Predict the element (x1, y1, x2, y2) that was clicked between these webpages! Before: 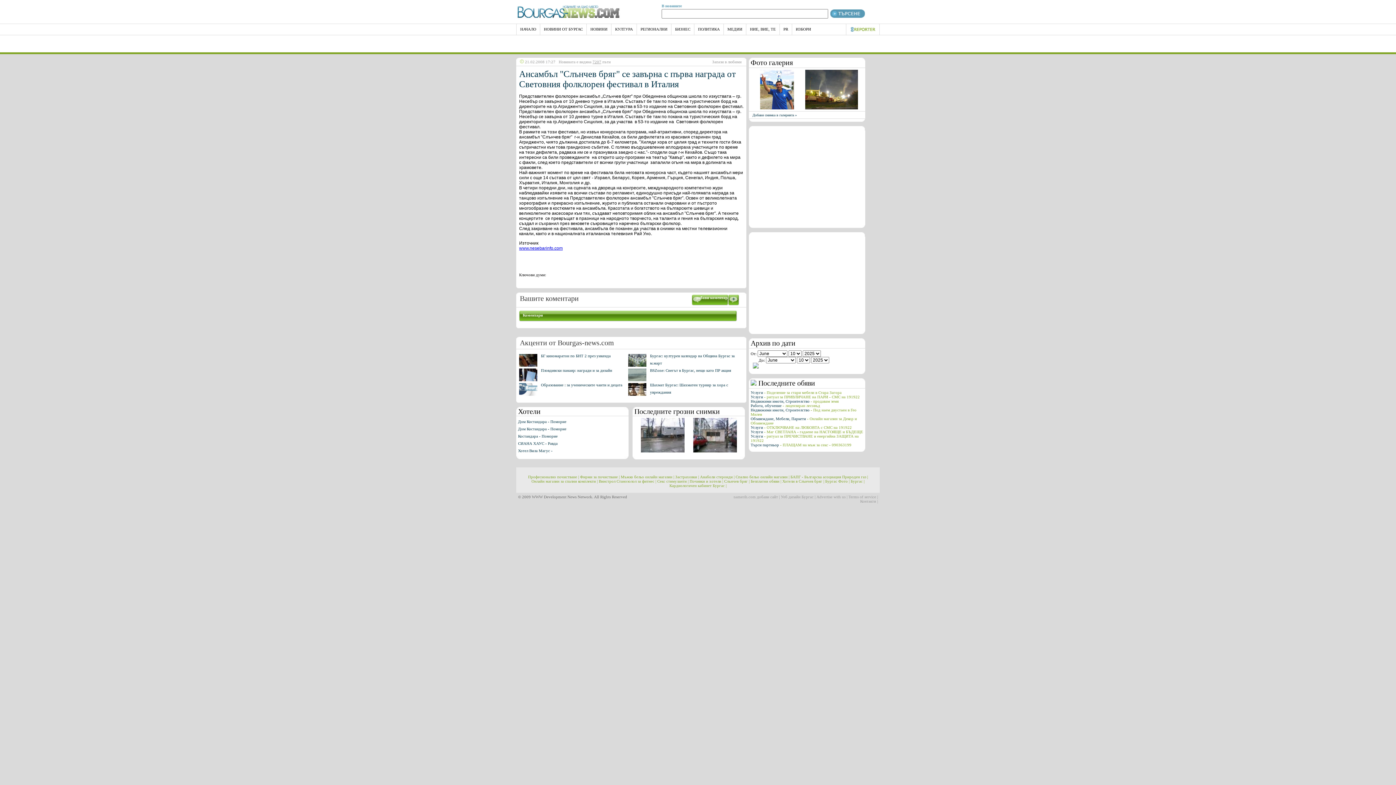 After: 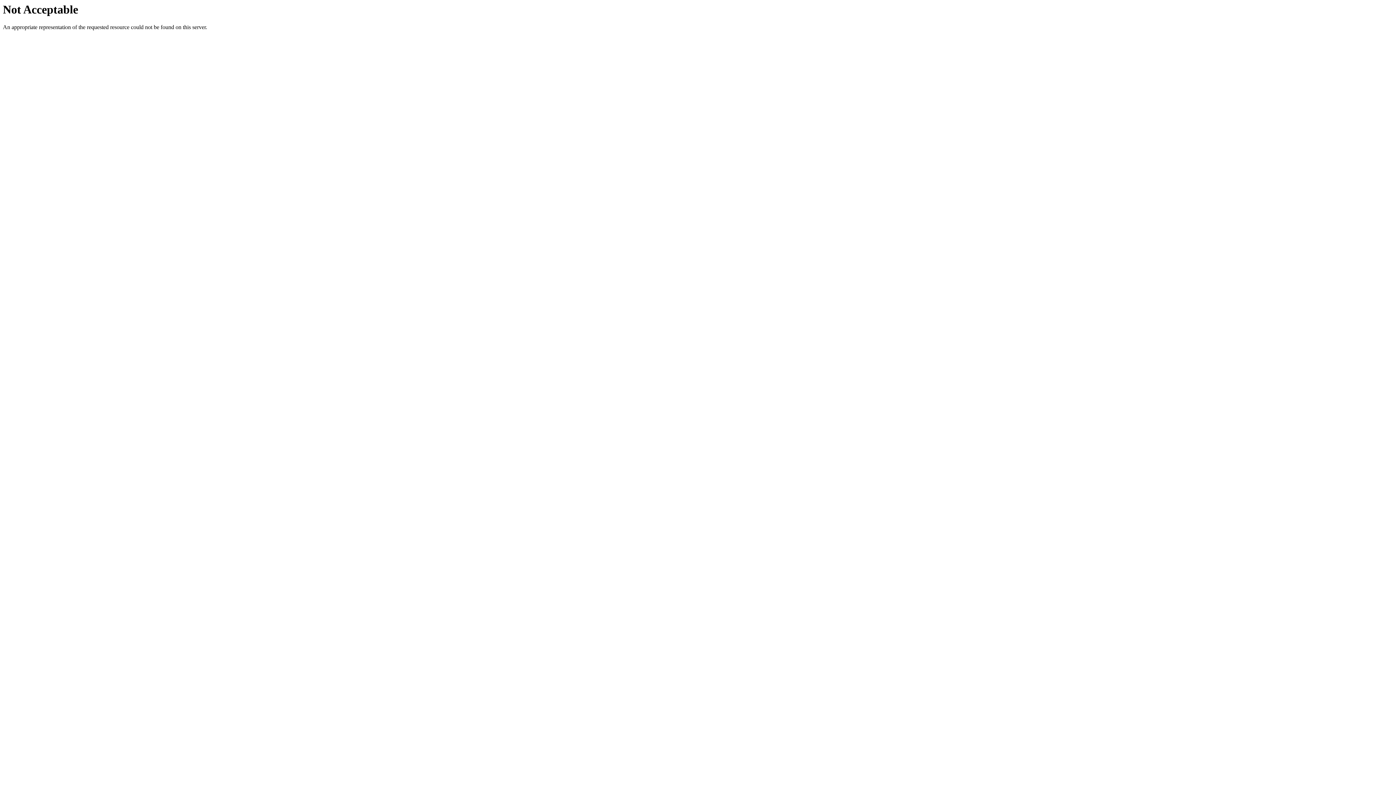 Action: bbox: (675, 474, 699, 479) label: Застраховки |